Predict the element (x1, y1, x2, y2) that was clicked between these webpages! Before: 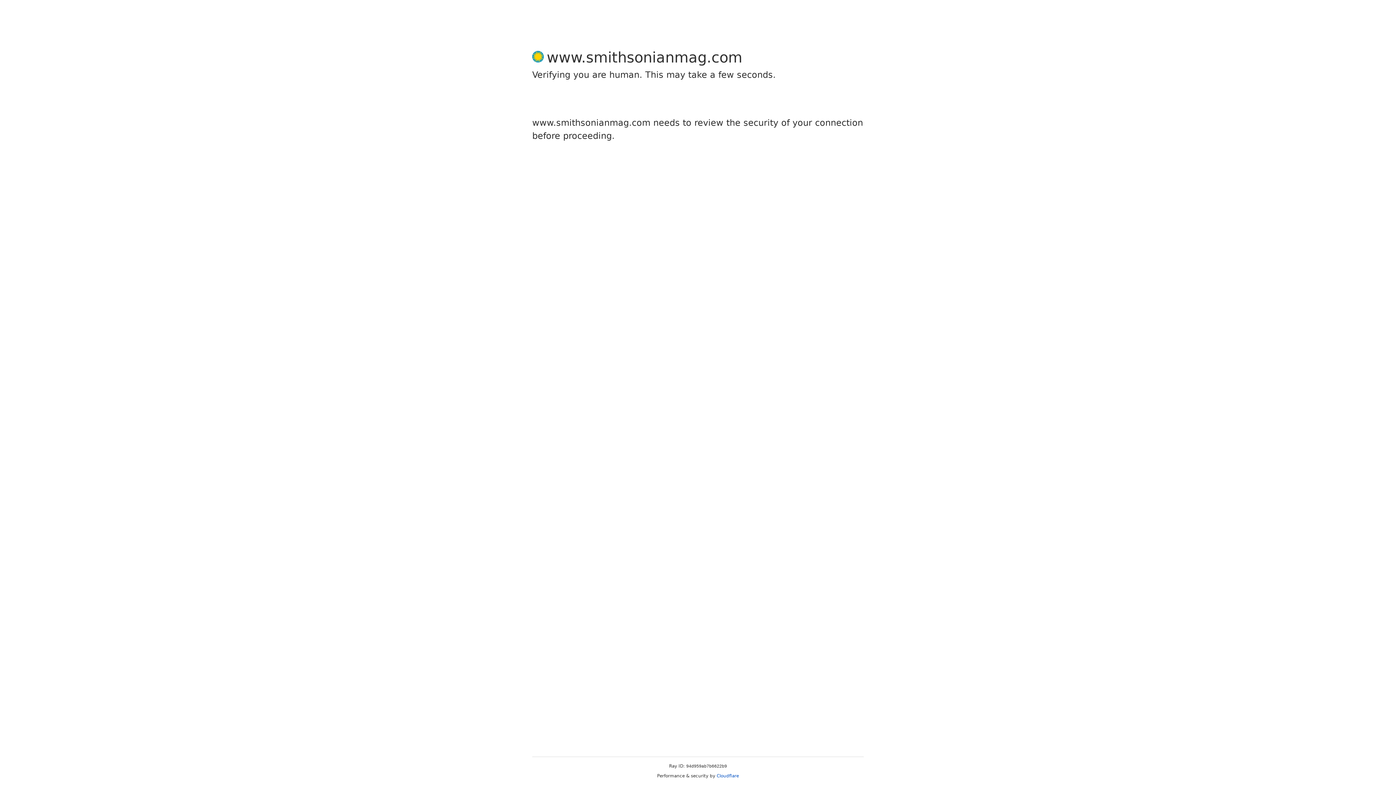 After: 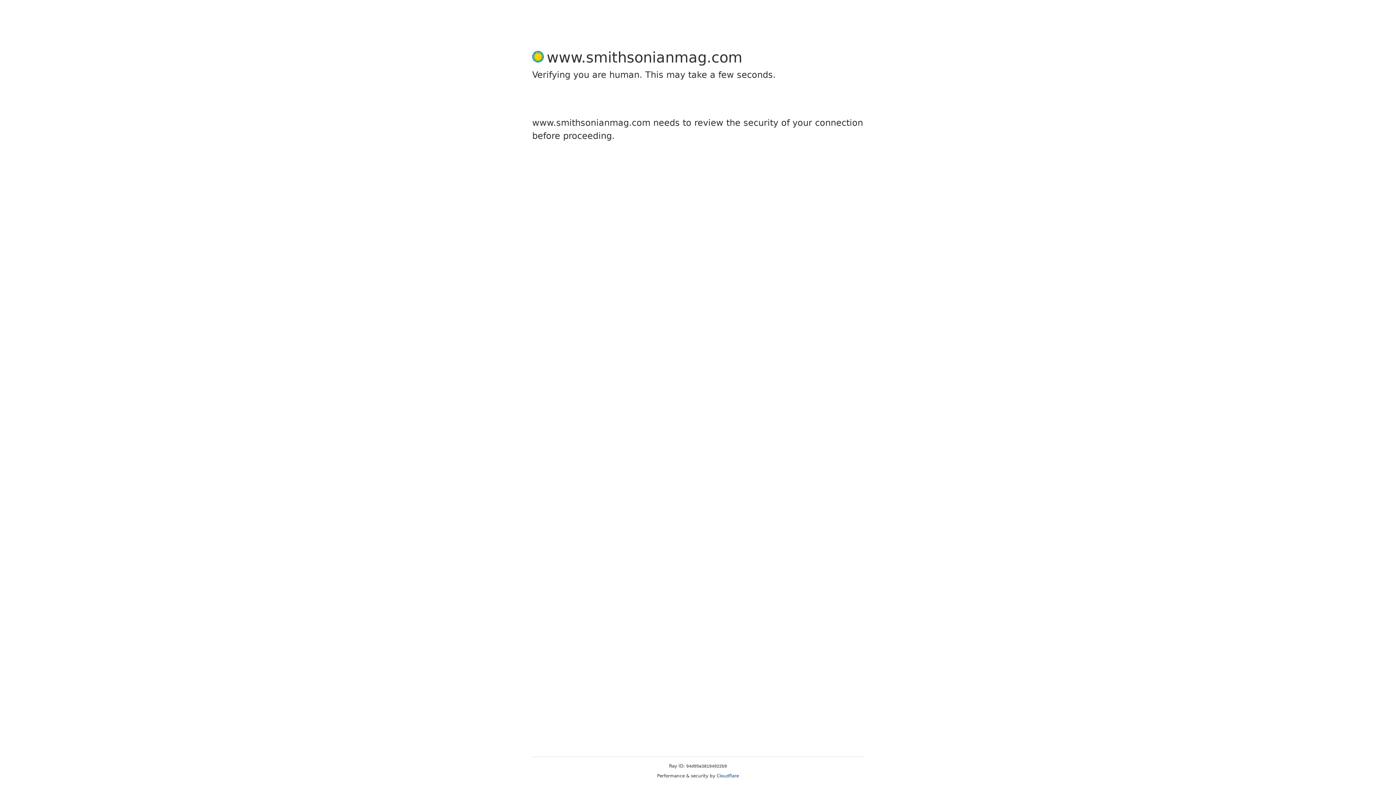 Action: bbox: (716, 773, 739, 778) label: Cloudflare